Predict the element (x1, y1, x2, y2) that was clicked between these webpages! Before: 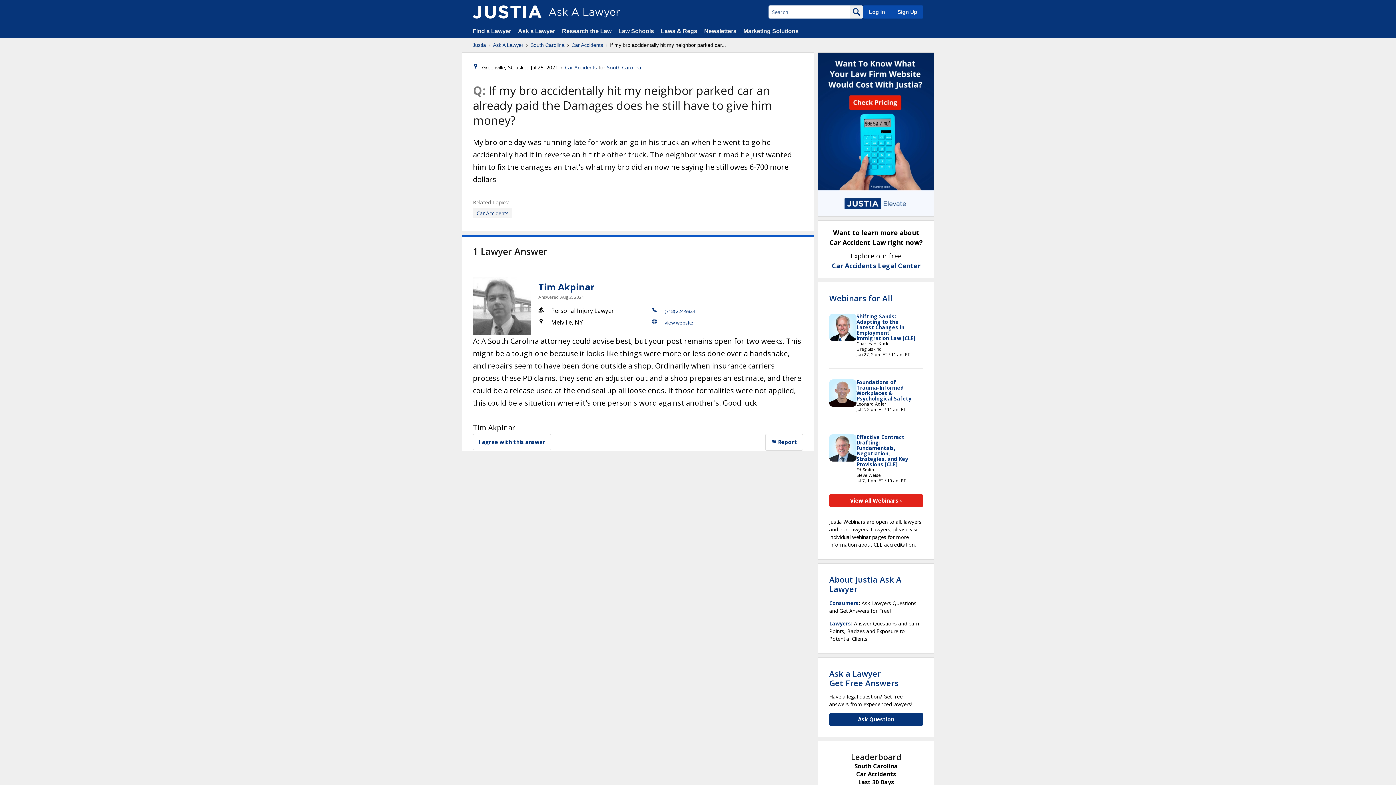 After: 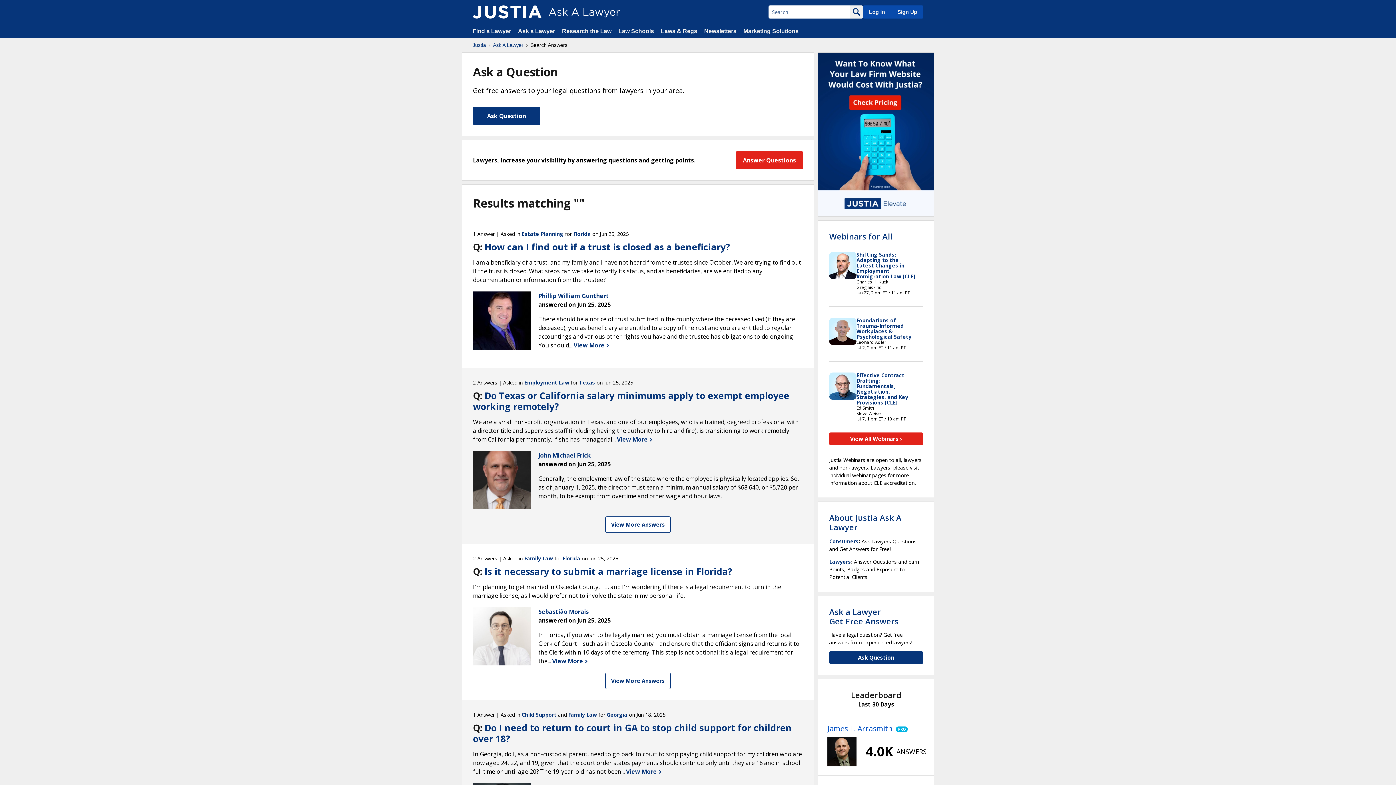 Action: bbox: (850, 5, 863, 18)